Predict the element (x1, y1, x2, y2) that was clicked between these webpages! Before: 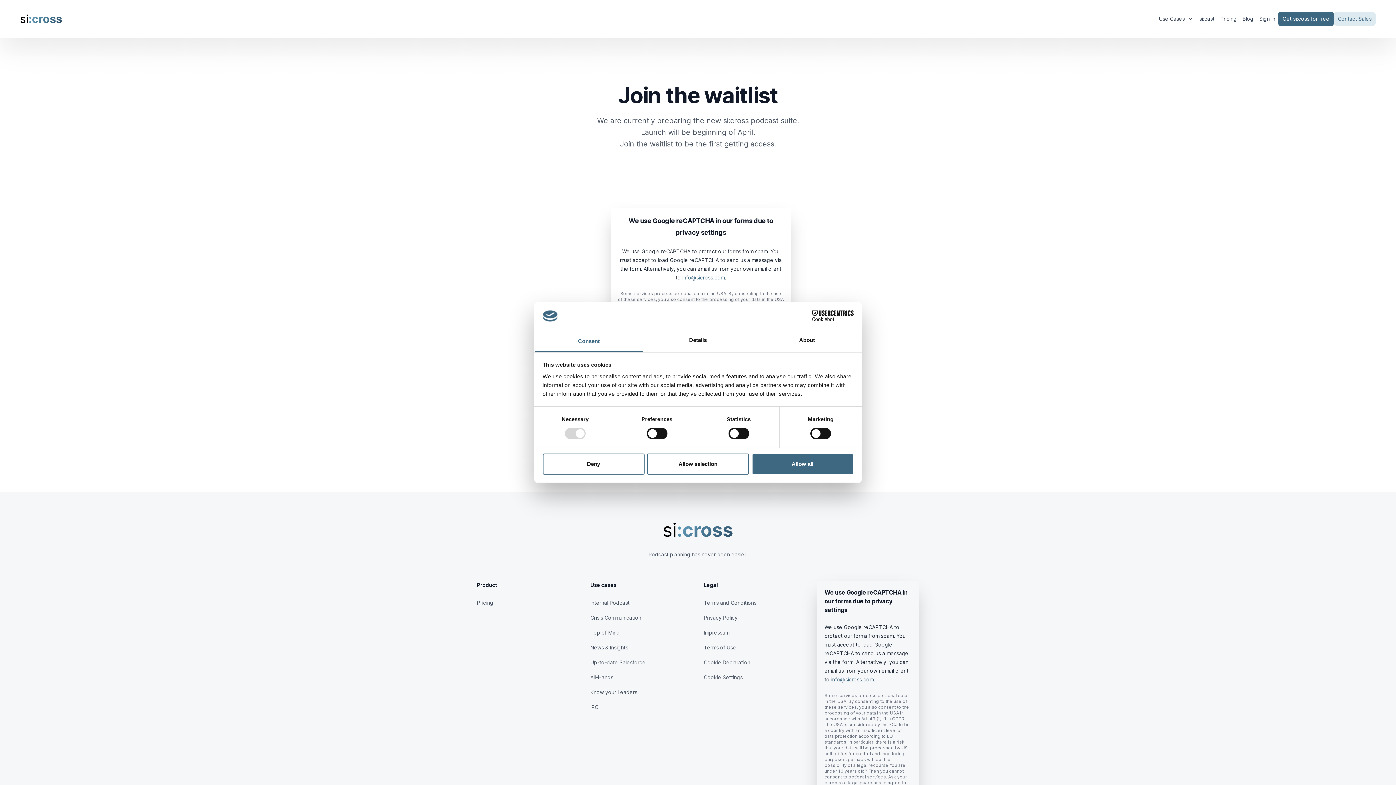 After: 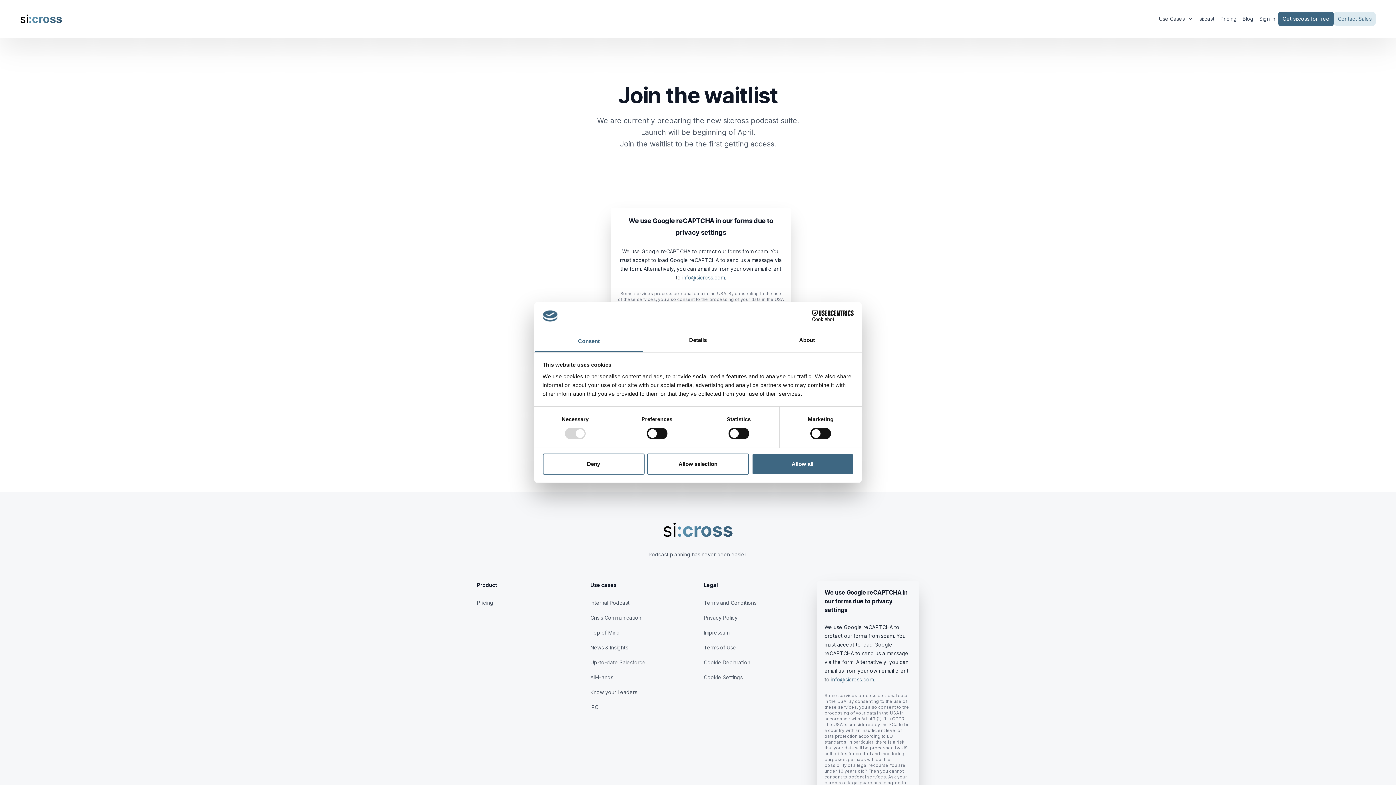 Action: label: info@sicross.com bbox: (831, 676, 873, 682)